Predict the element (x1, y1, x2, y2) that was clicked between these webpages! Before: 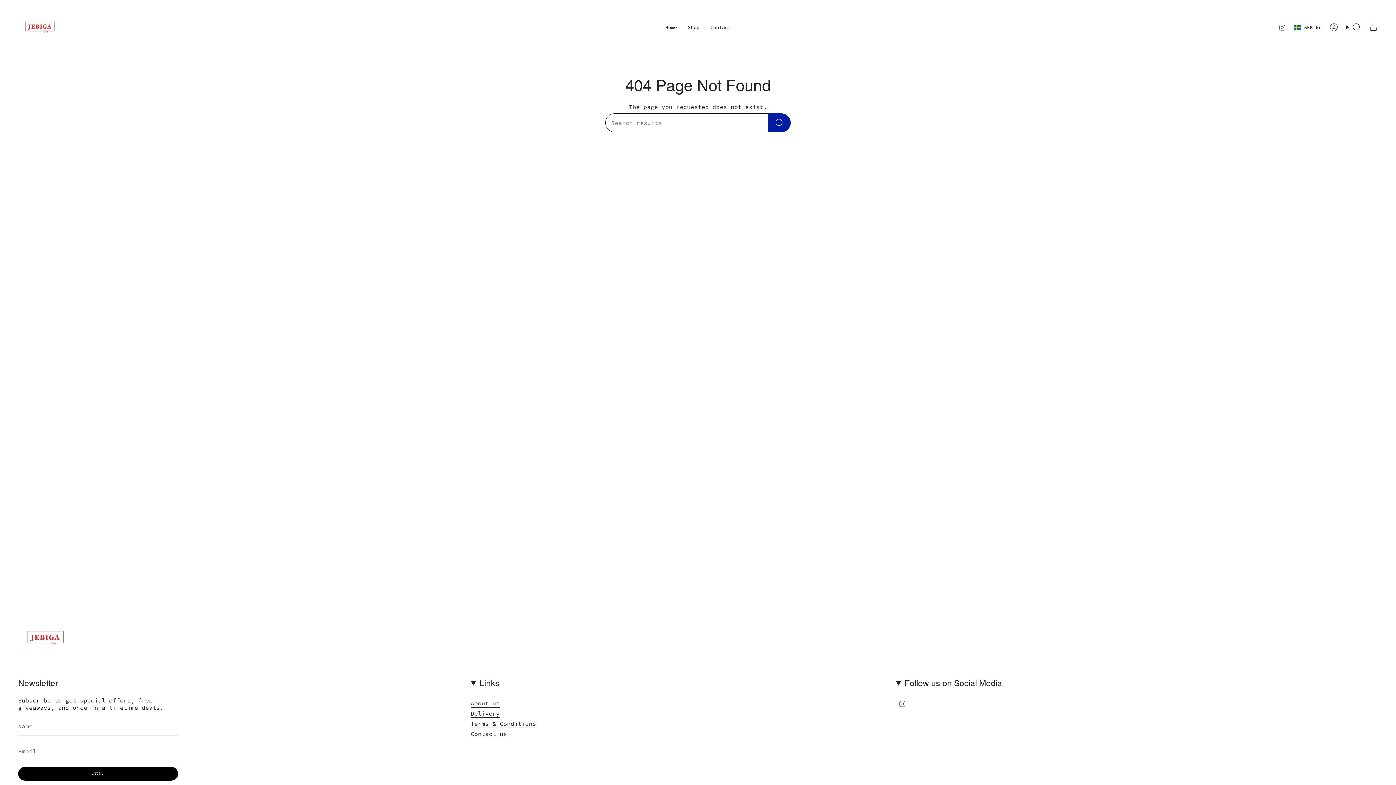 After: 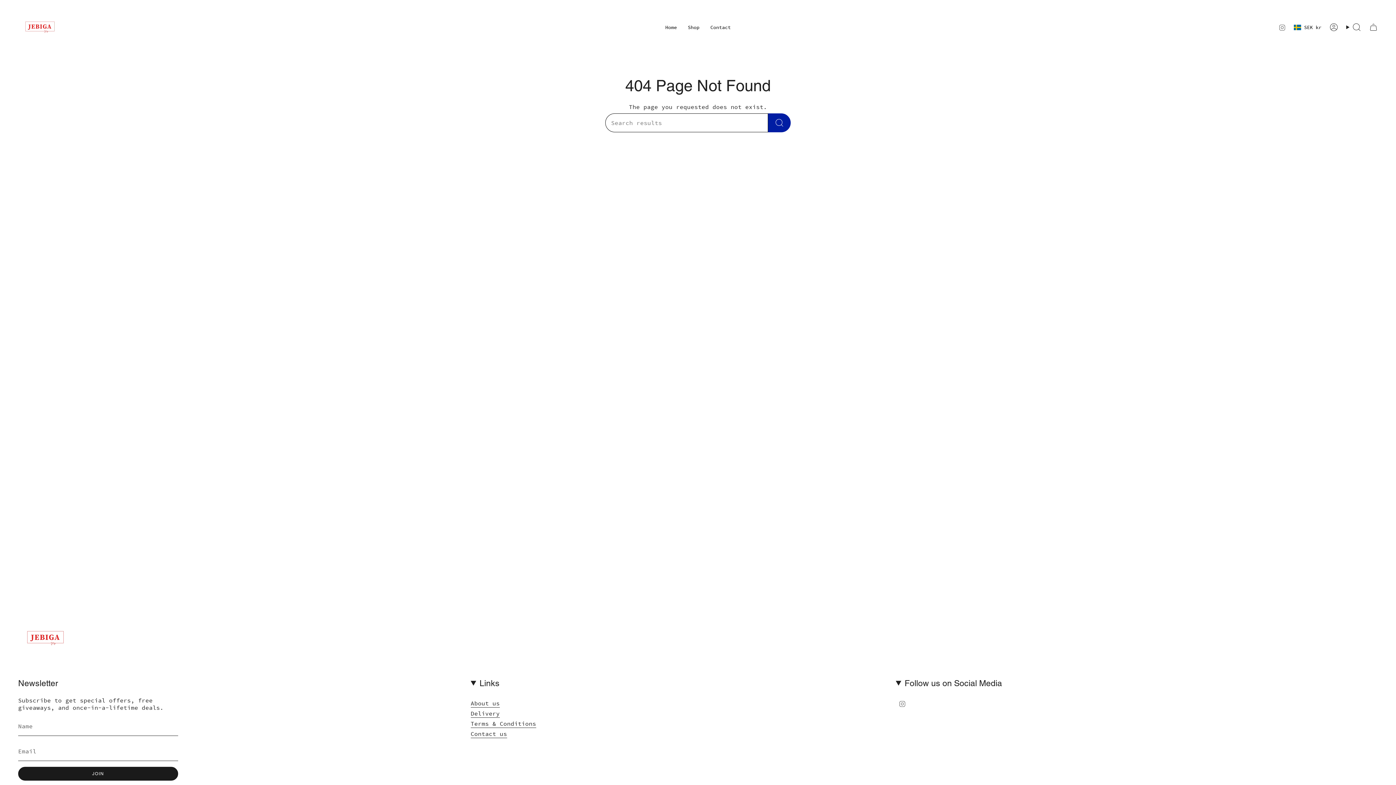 Action: label: JOIN bbox: (18, 767, 178, 780)